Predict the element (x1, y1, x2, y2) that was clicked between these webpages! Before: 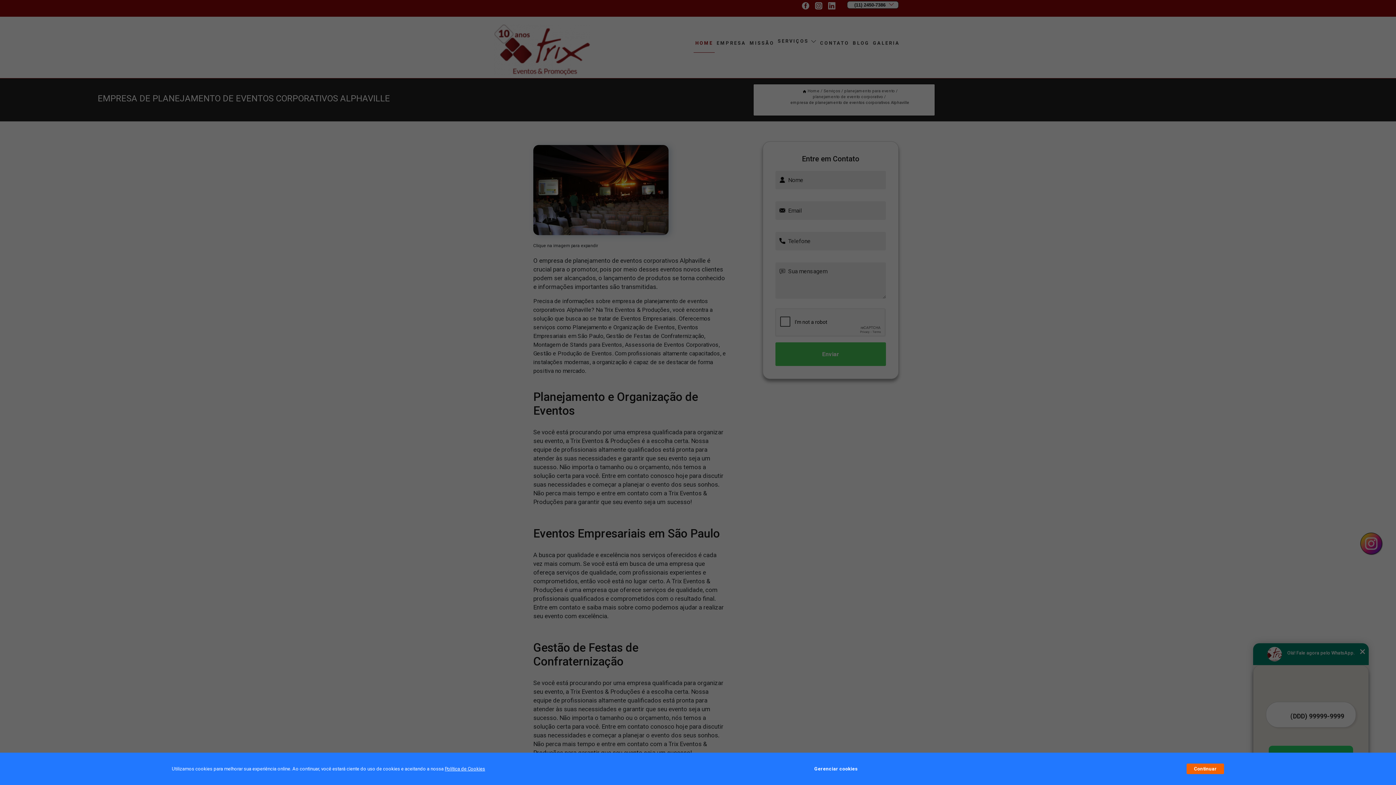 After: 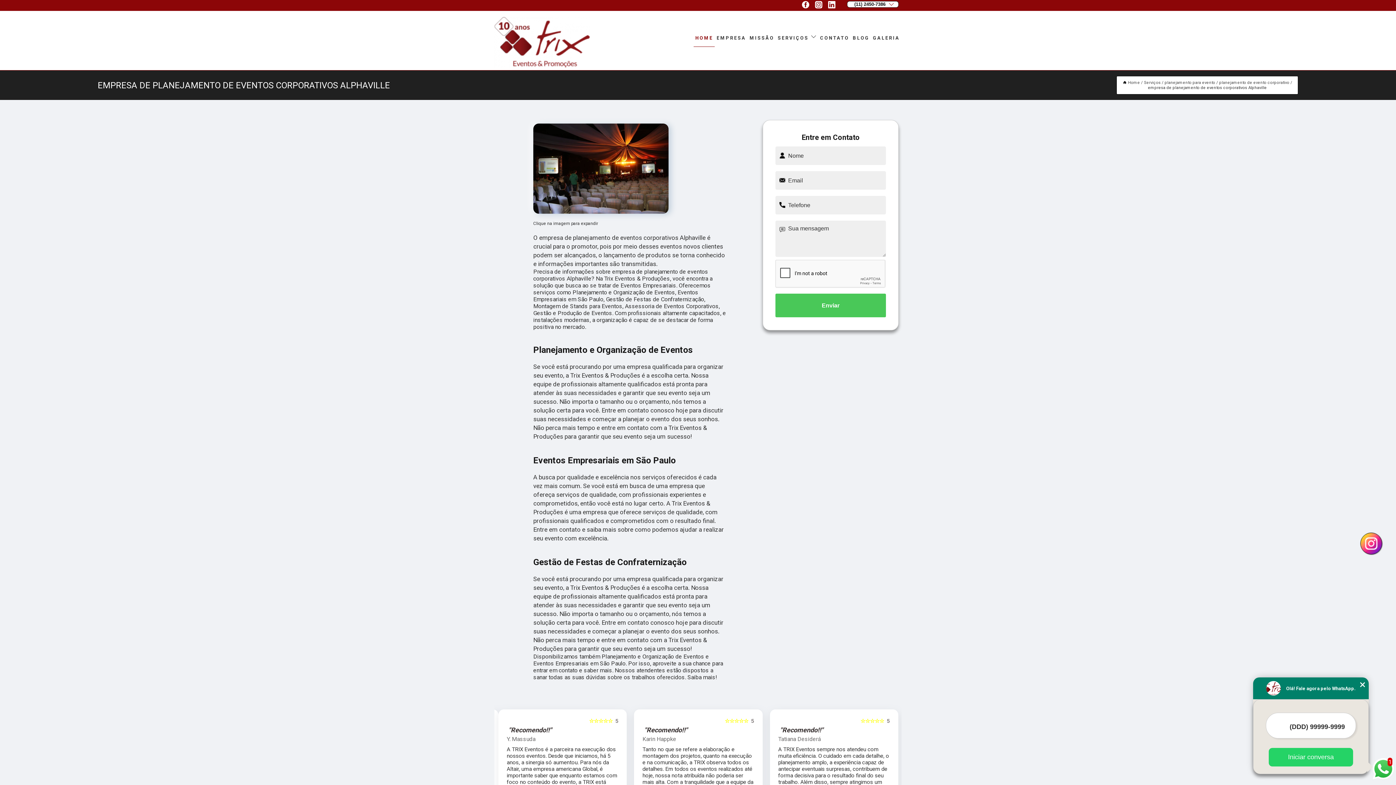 Action: label: Continuar bbox: (1187, 764, 1224, 774)